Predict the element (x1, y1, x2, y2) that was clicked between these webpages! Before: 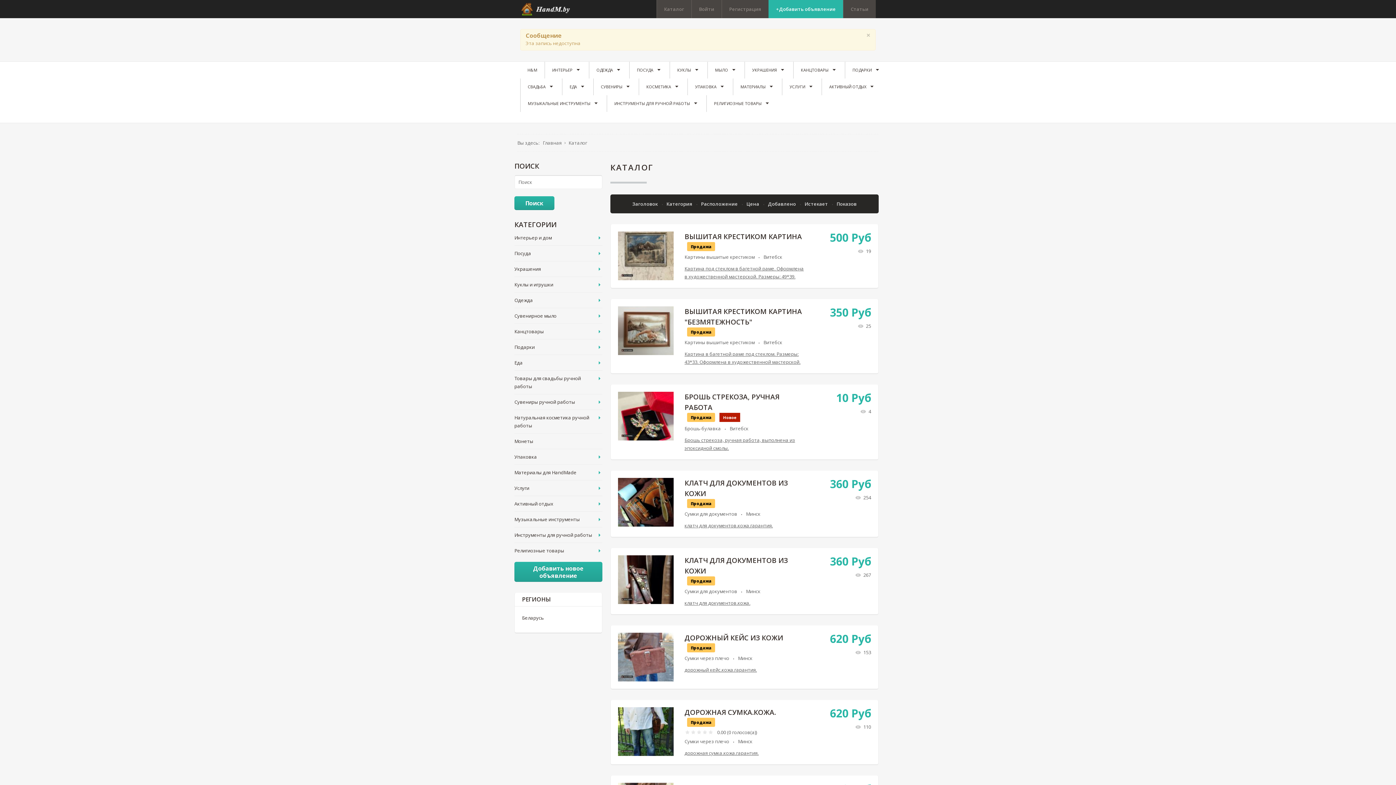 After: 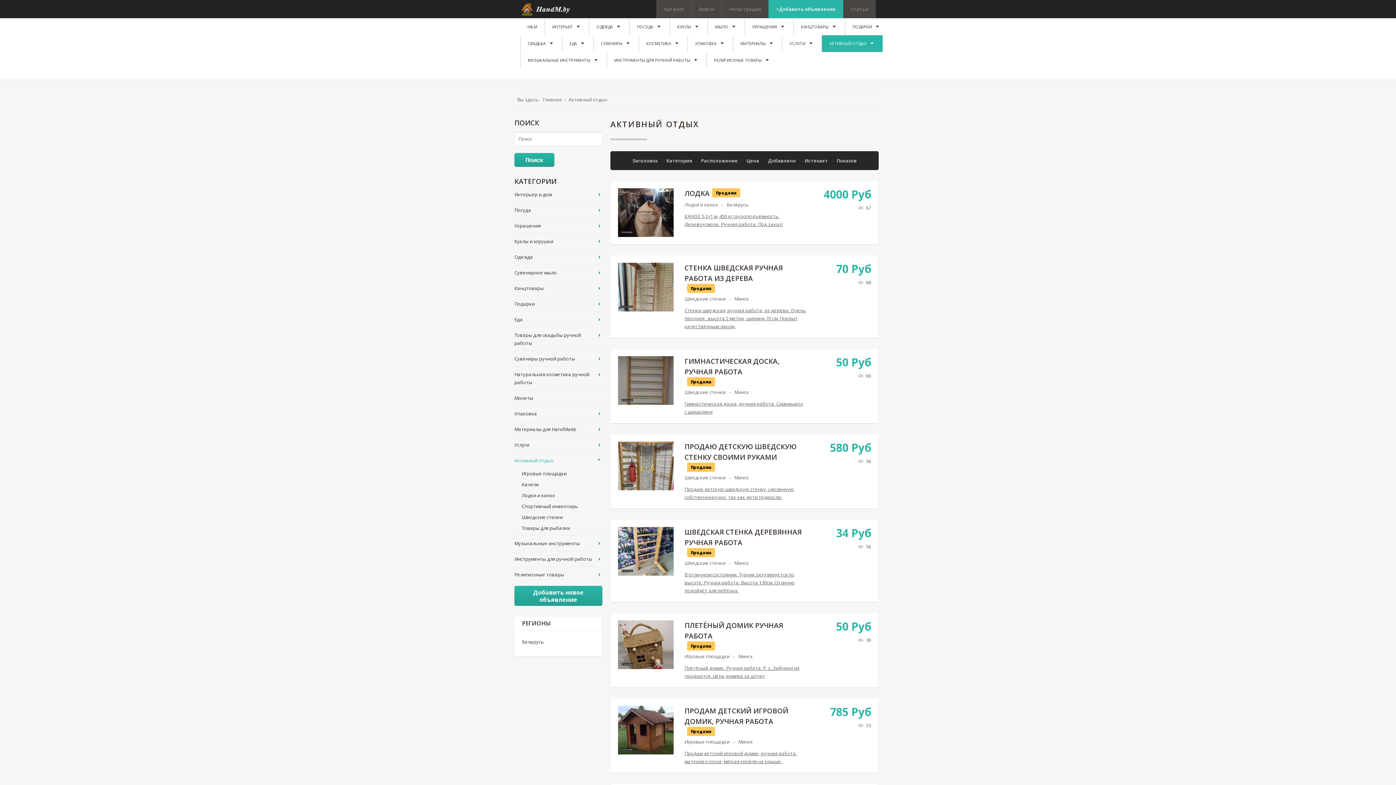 Action: label: Активный отдых bbox: (514, 496, 595, 511)